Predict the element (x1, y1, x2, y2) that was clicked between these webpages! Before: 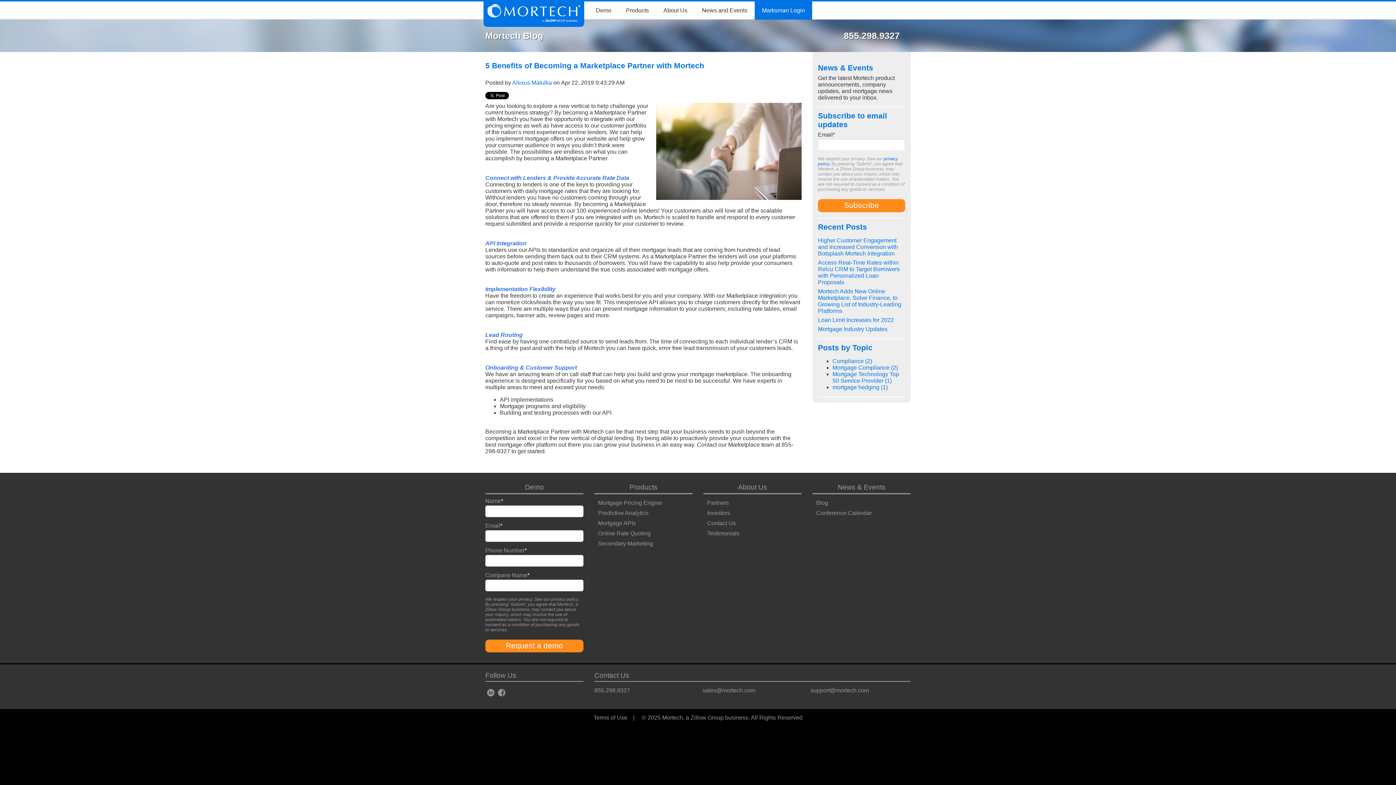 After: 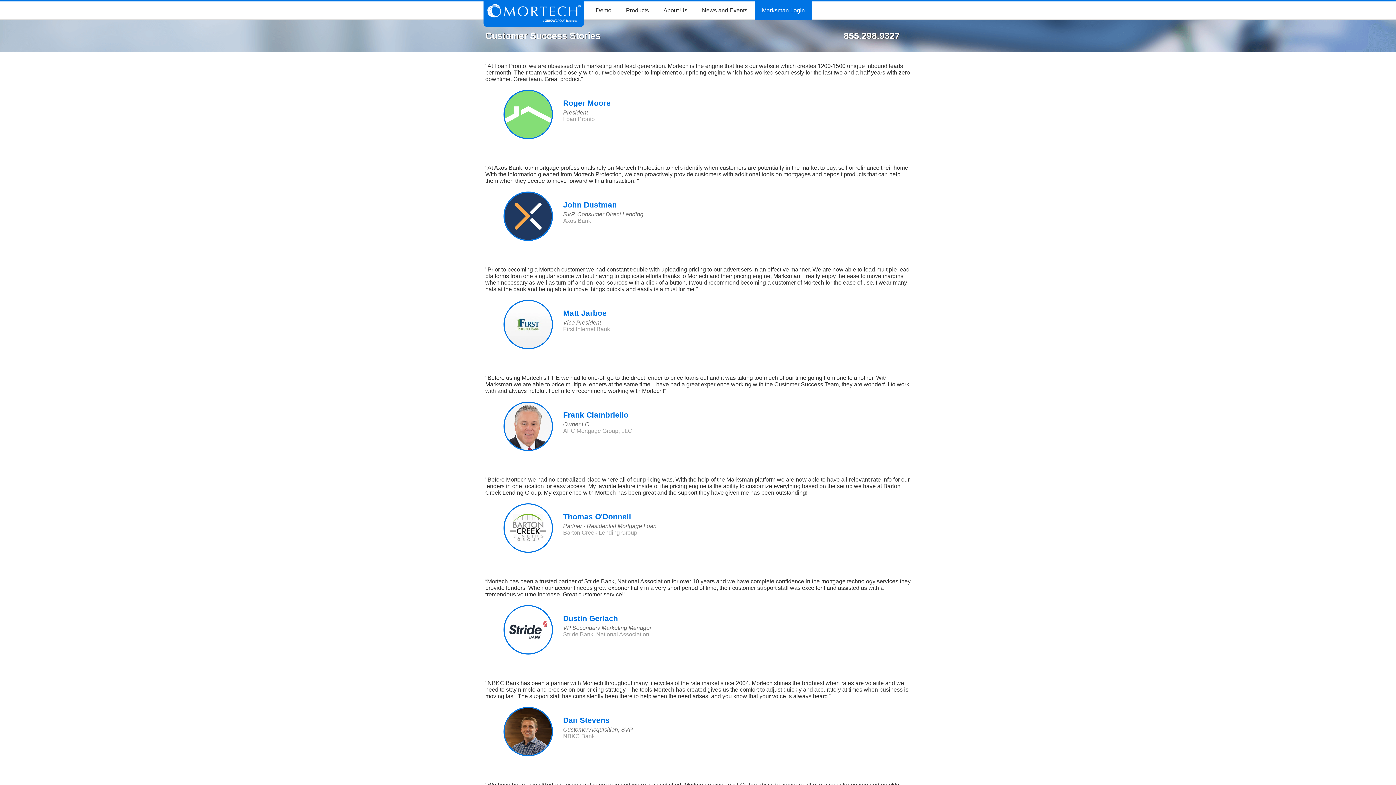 Action: label: Testimonials bbox: (703, 528, 743, 538)